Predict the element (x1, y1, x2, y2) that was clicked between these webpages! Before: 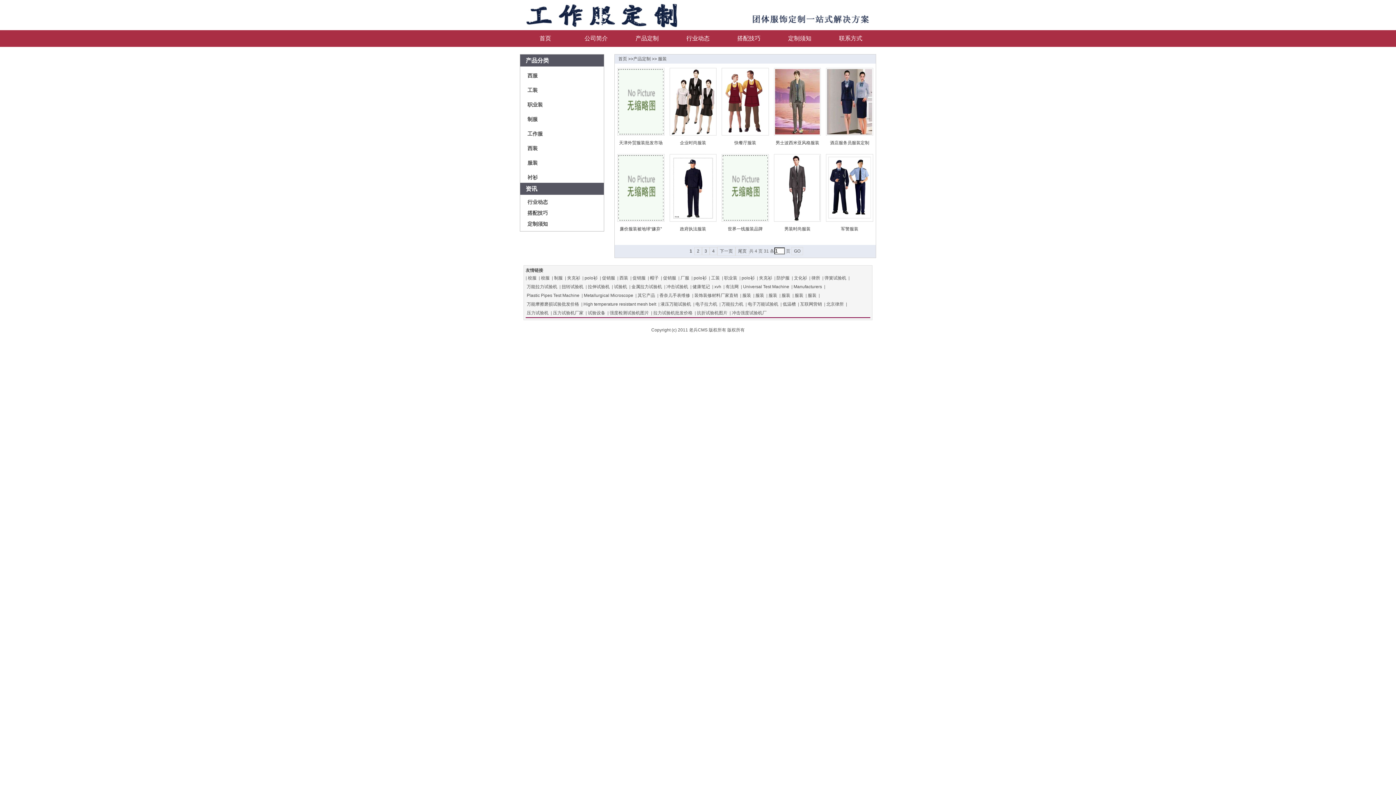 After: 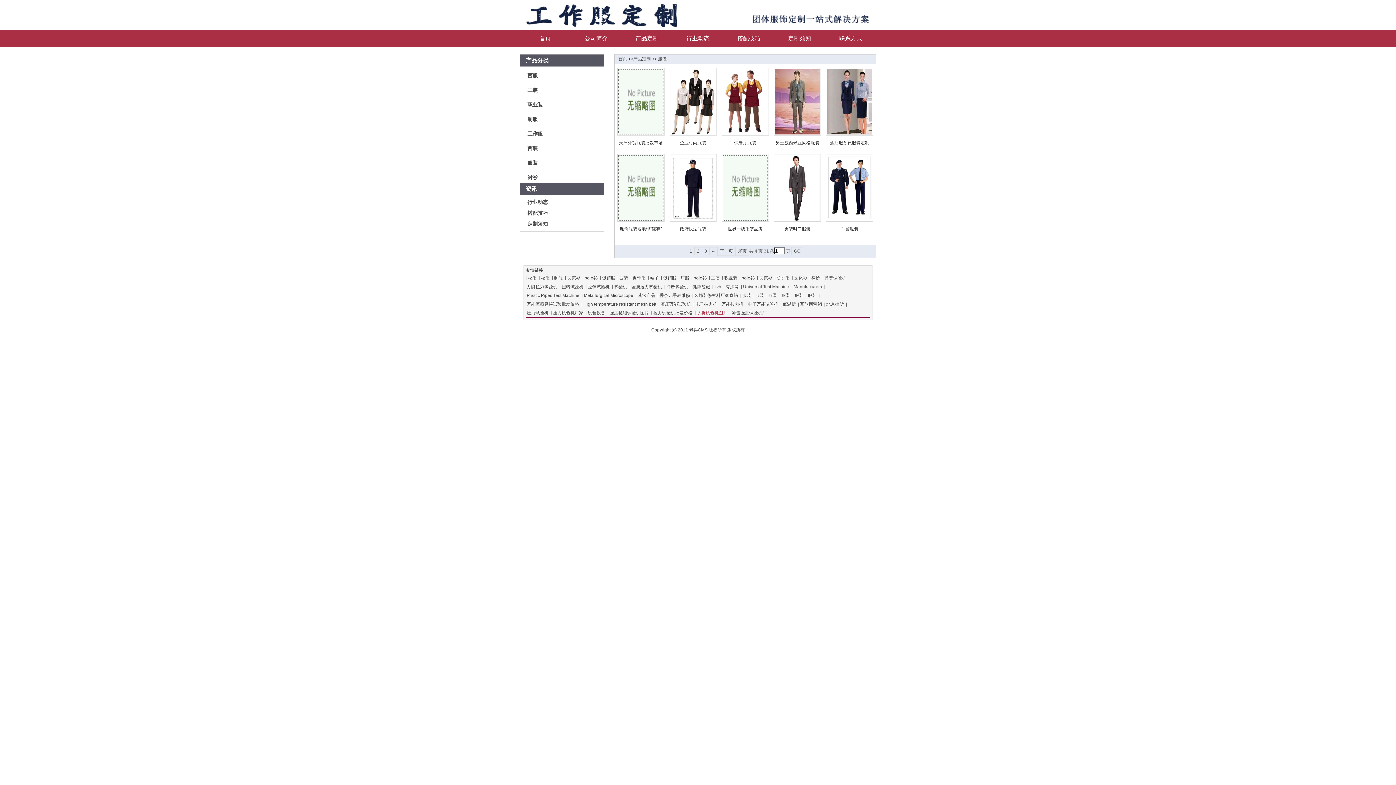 Action: bbox: (696, 308, 728, 317) label: 抗折试验机图片